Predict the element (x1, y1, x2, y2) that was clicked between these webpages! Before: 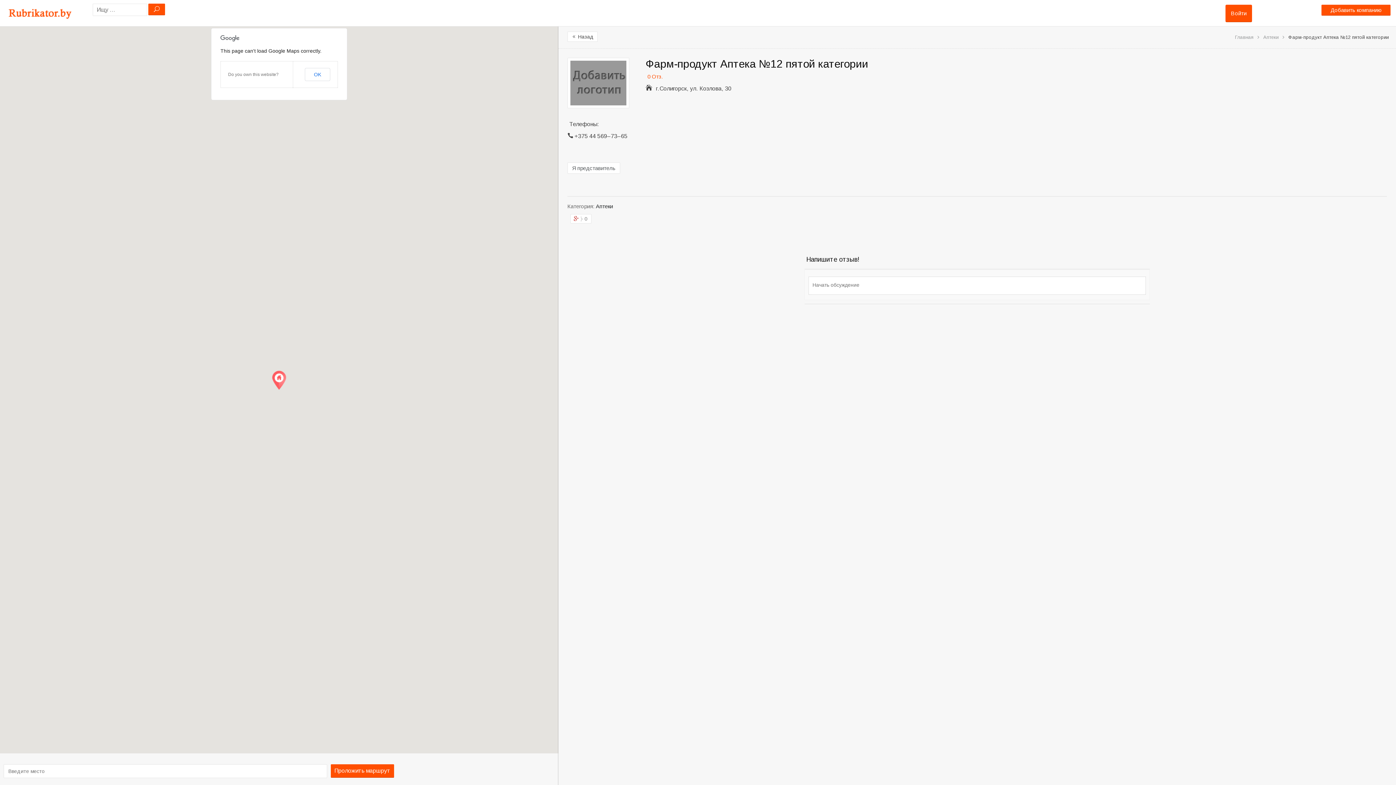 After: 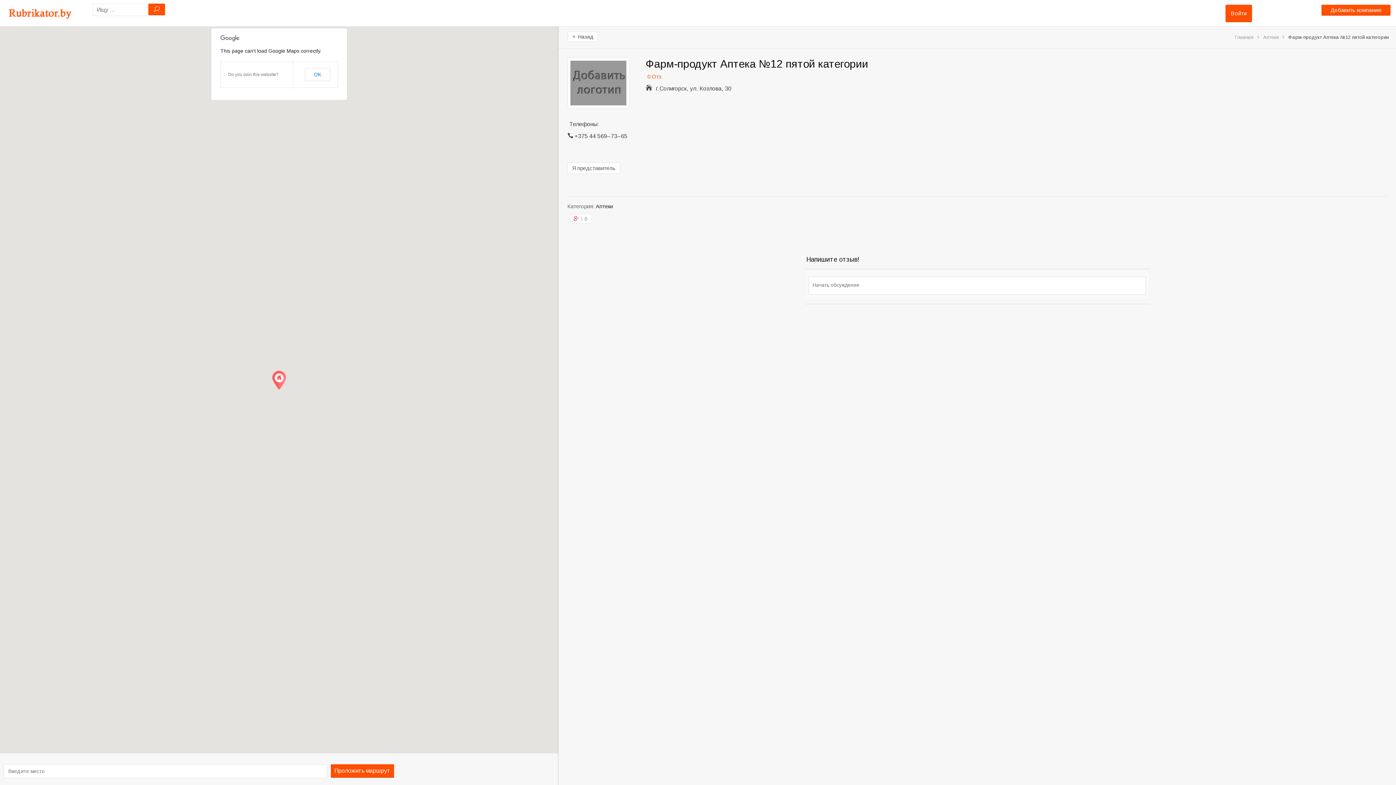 Action: label: Проложить маршрут bbox: (330, 764, 394, 778)